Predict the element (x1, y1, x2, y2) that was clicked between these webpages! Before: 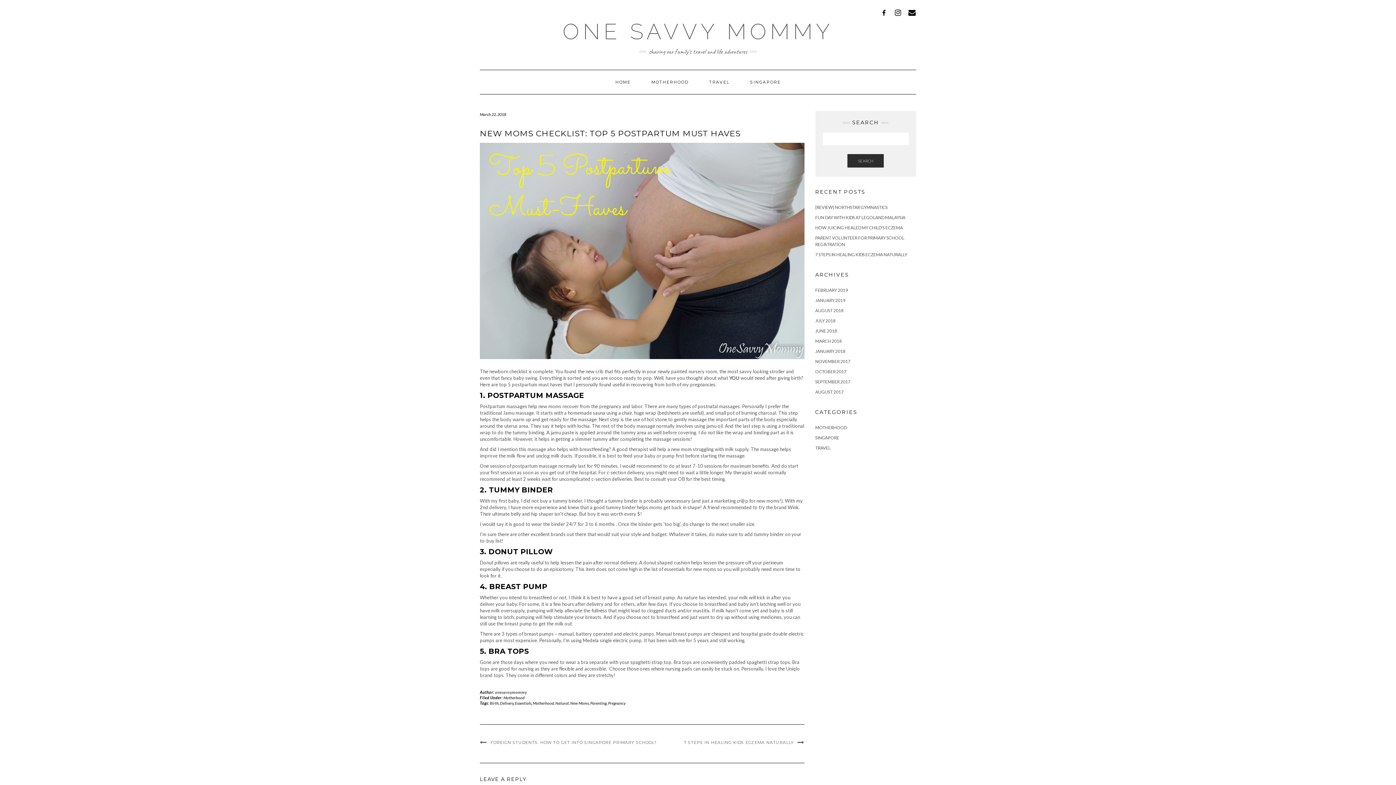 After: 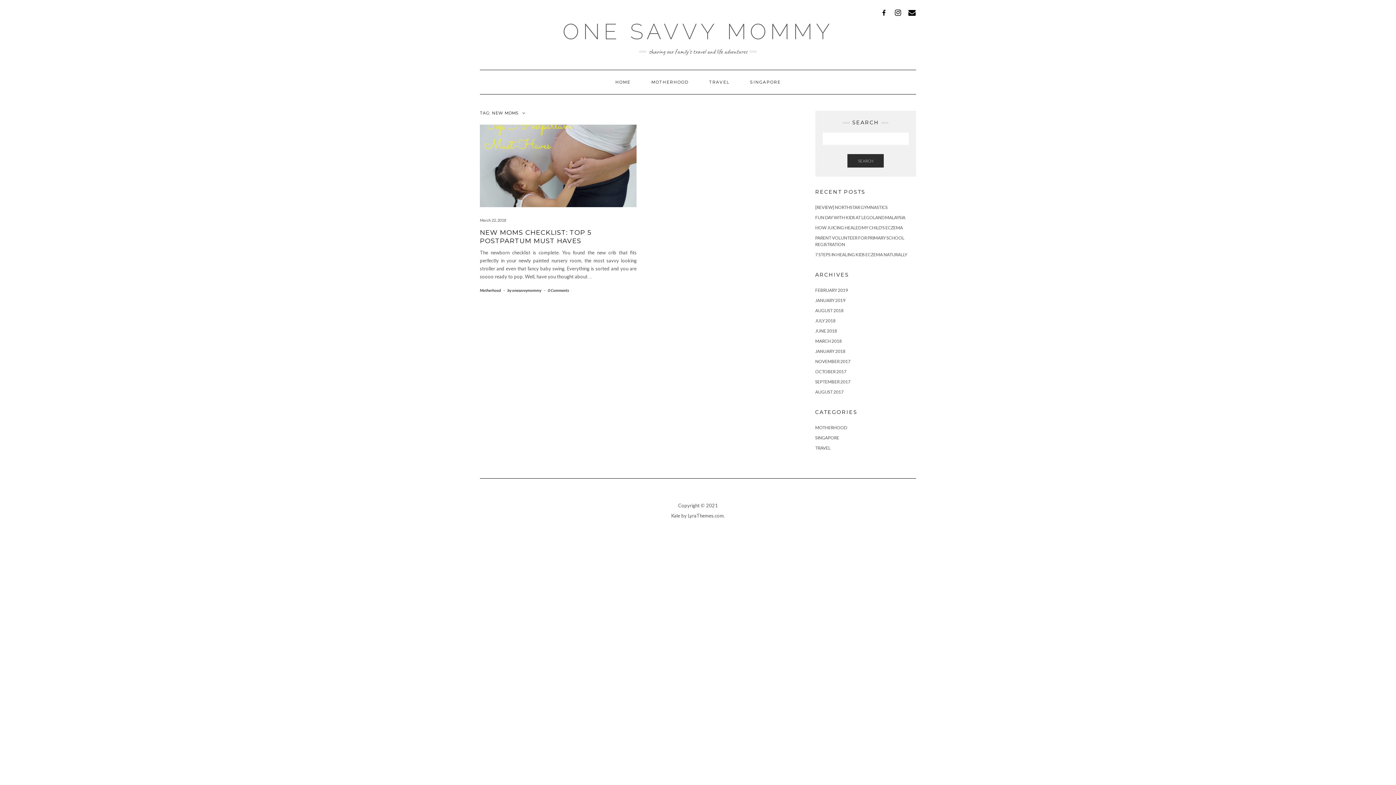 Action: label: New Moms bbox: (570, 701, 588, 705)